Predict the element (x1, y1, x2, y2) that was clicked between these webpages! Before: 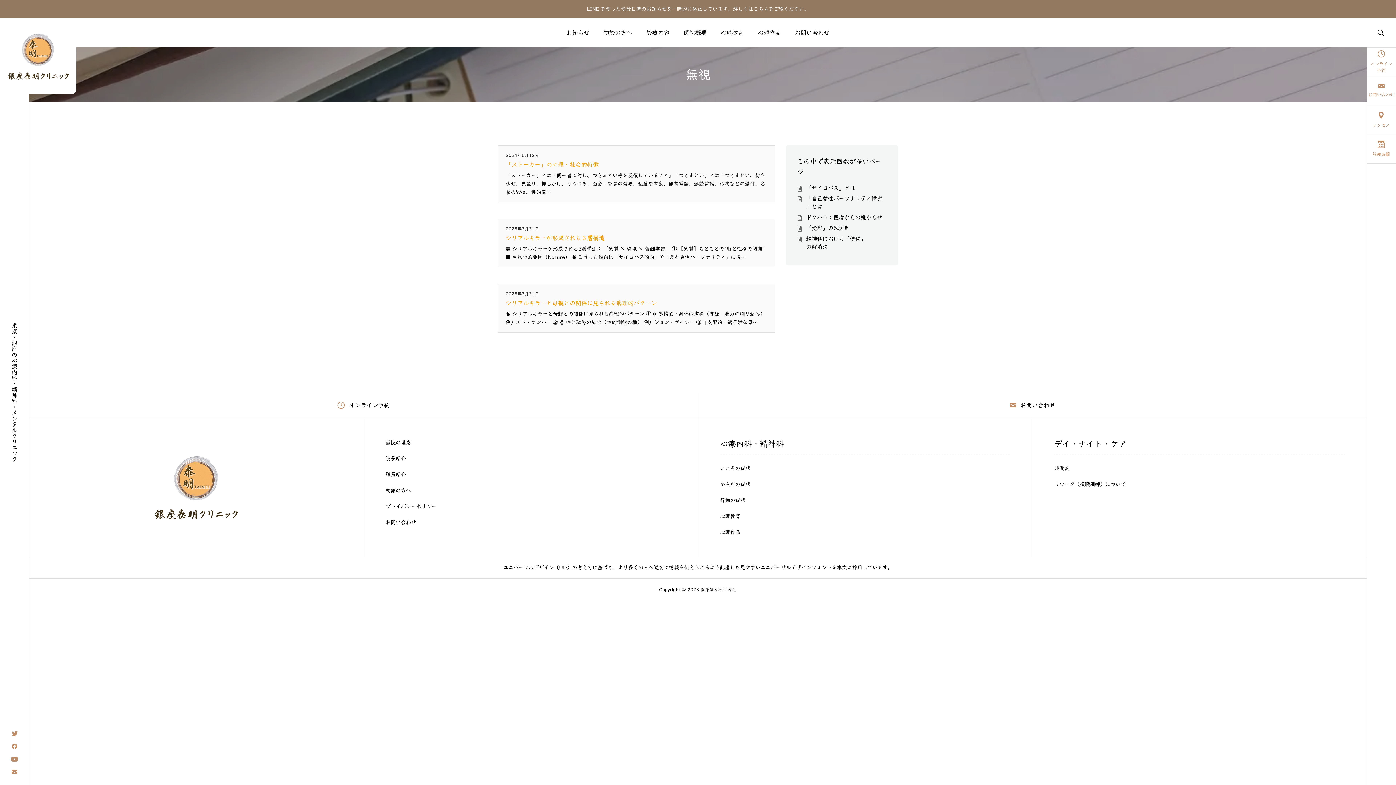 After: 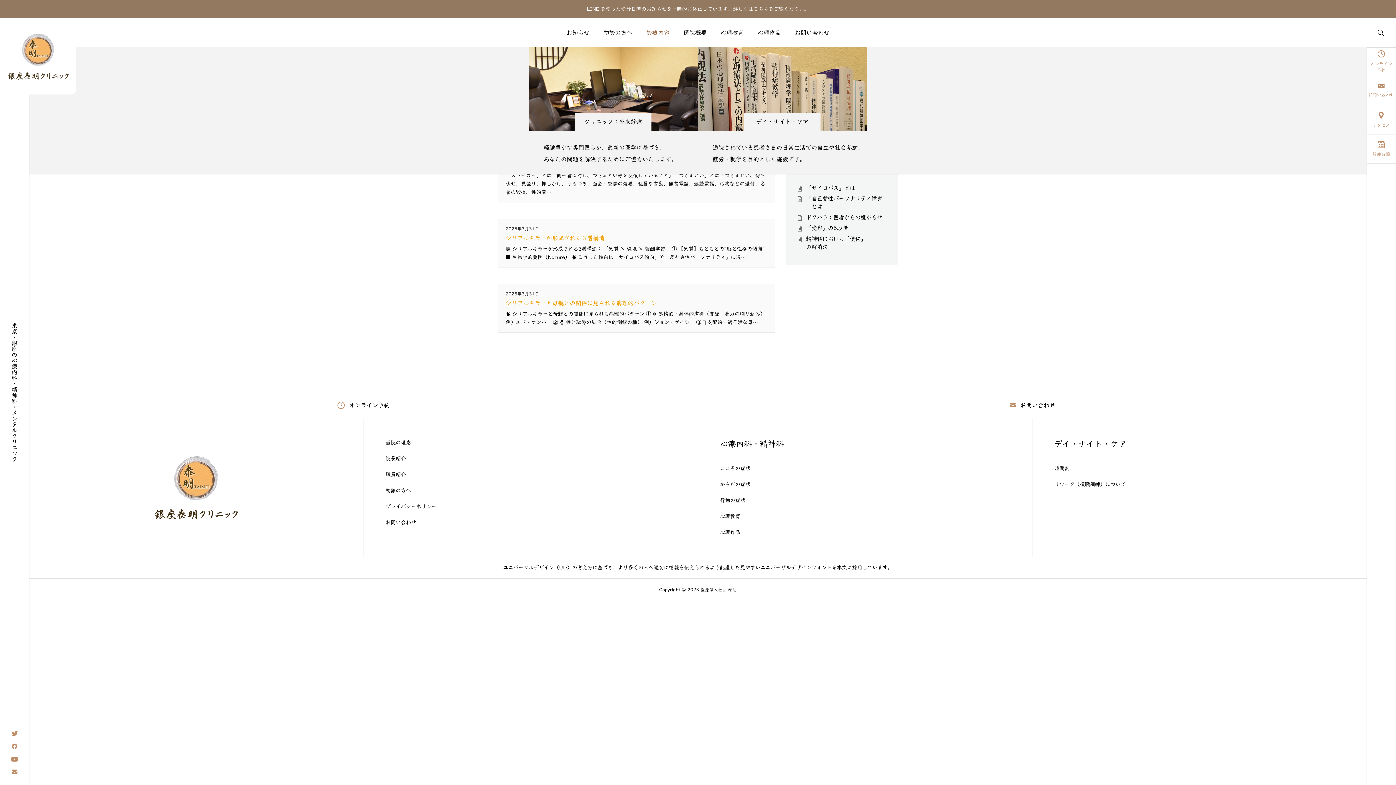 Action: bbox: (639, 18, 676, 47) label: 診療内容